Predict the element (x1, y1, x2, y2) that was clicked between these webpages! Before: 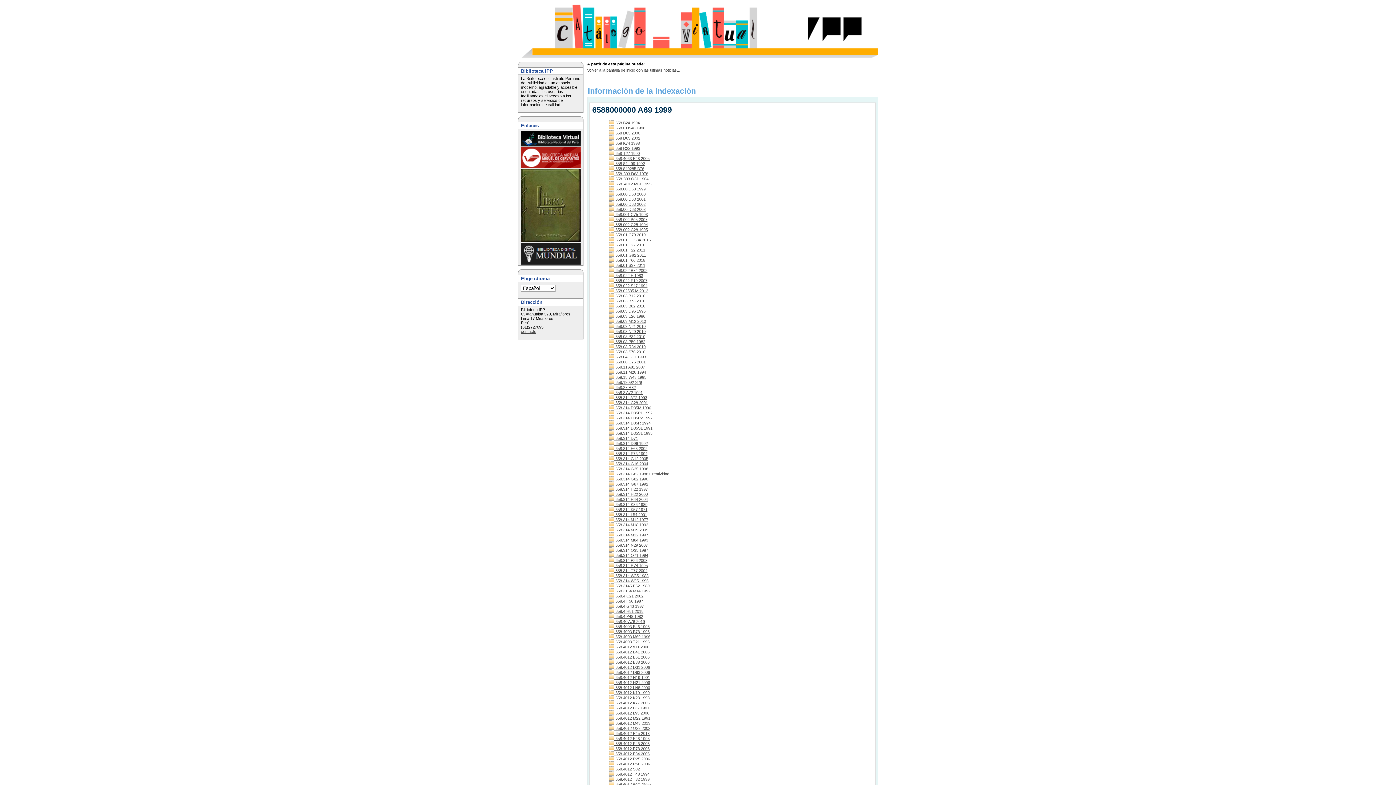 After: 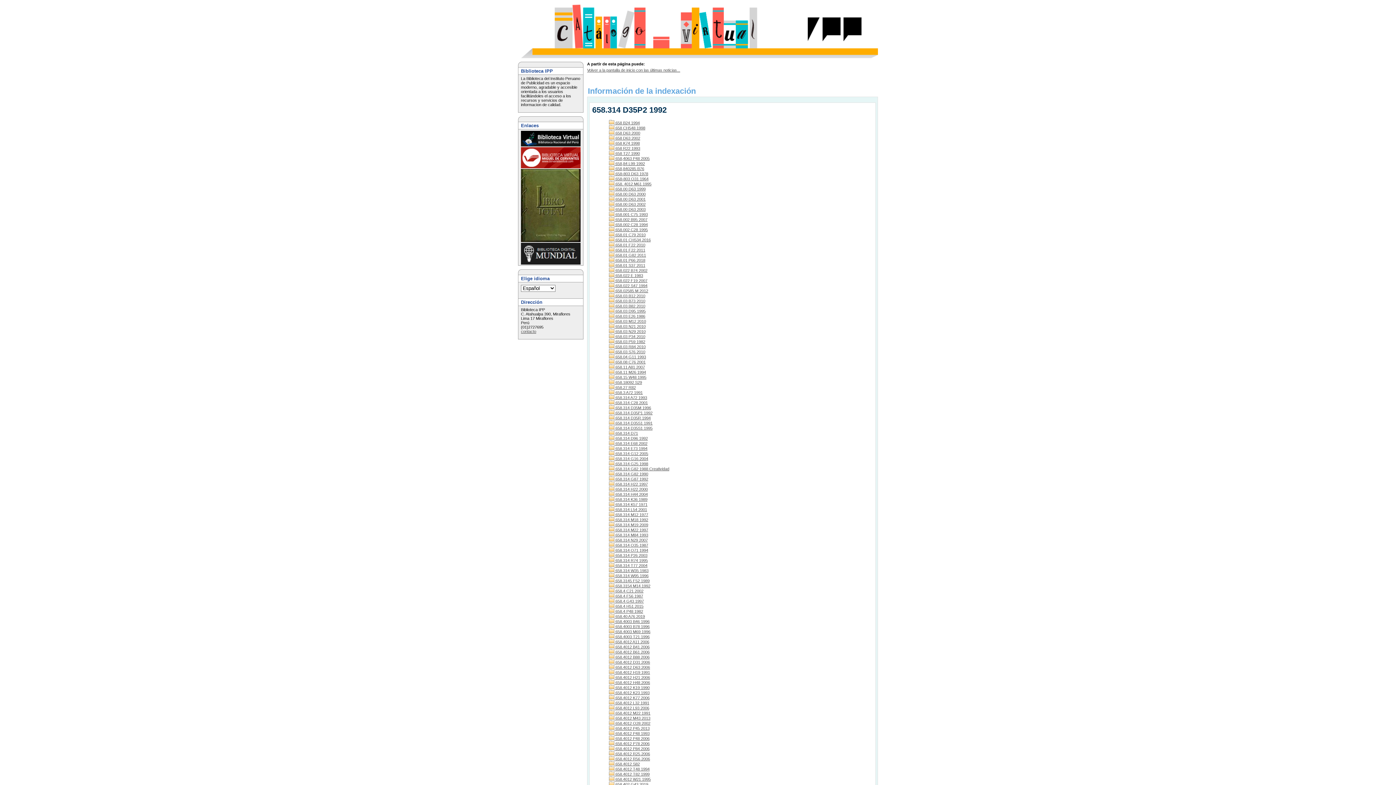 Action: bbox: (609, 416, 652, 420) label:  658.314 D35P2 1992